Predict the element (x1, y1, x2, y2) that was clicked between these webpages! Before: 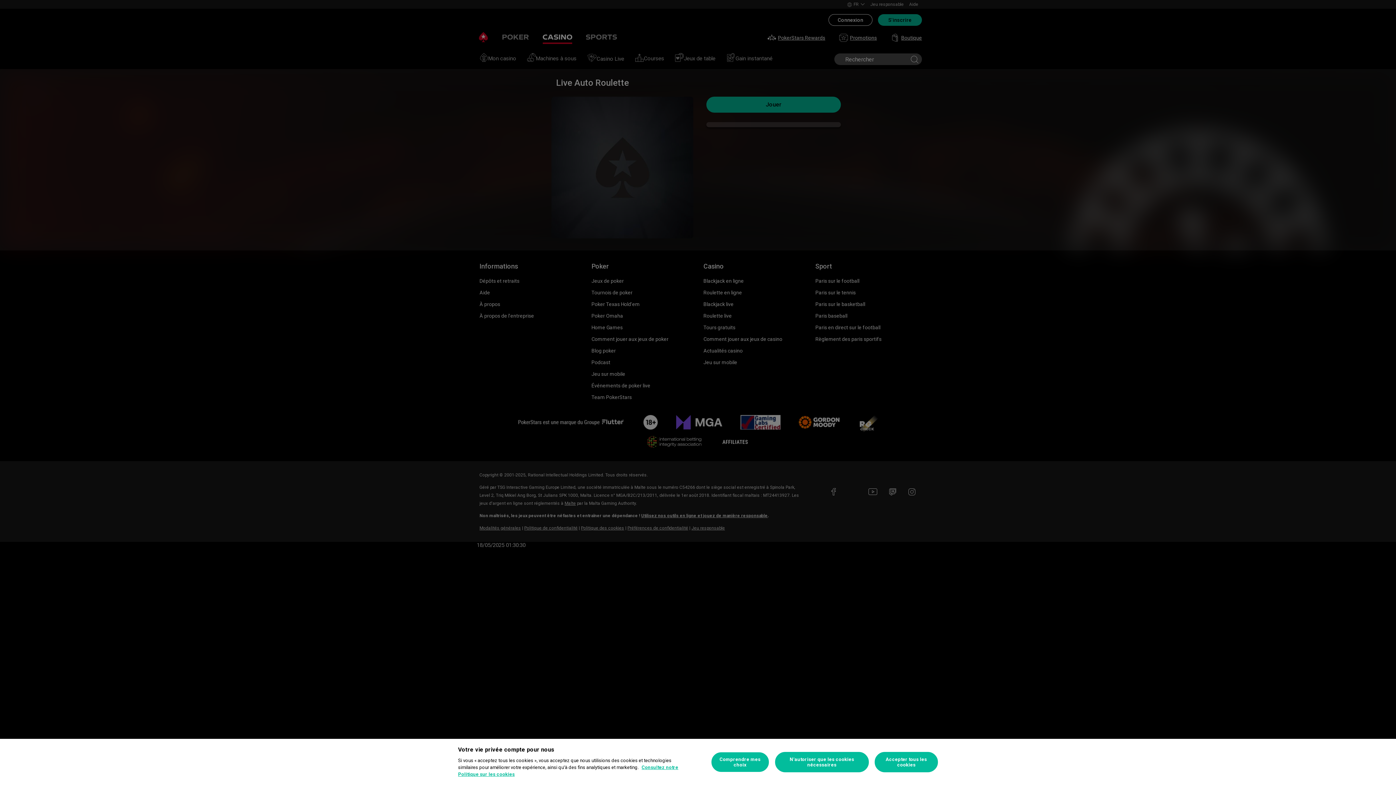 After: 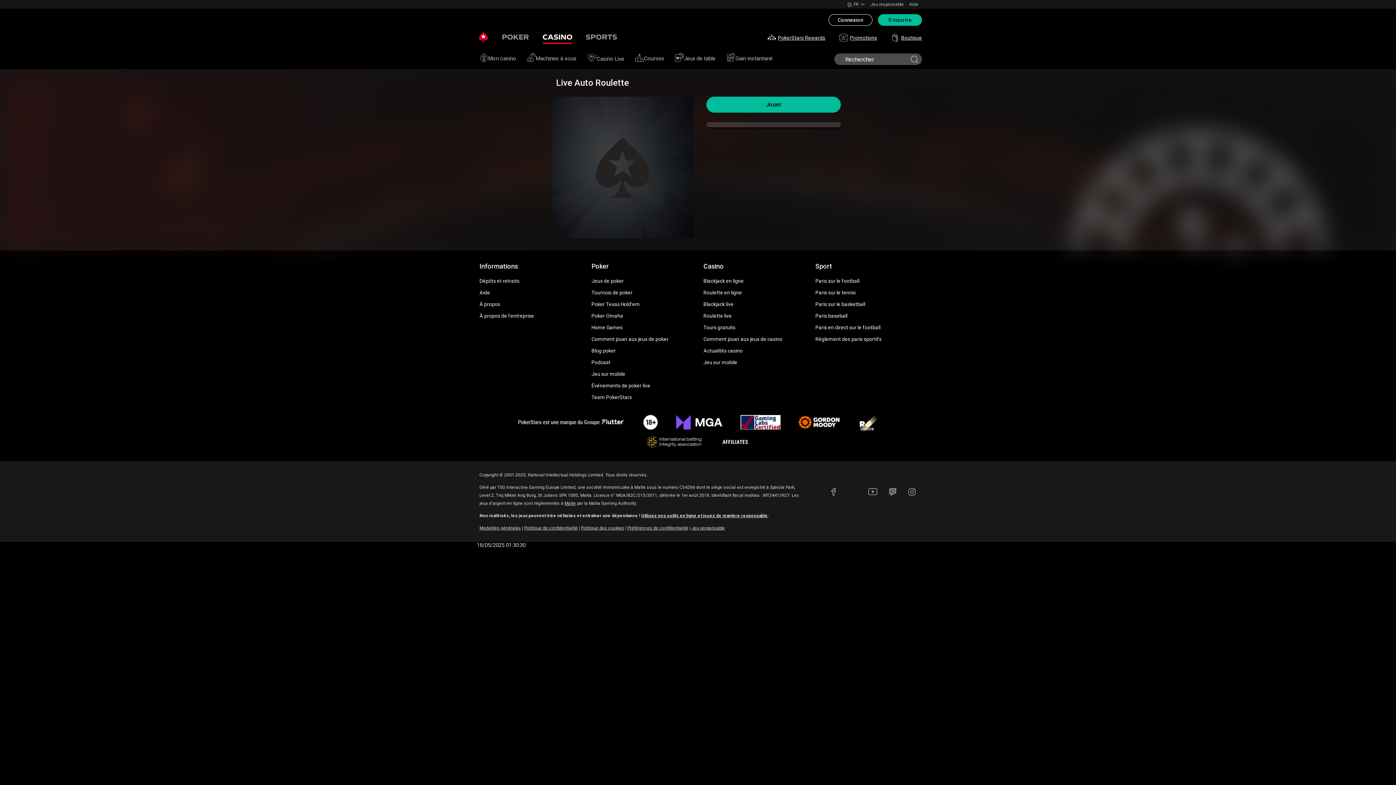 Action: label: Accepter tous les cookies bbox: (875, 752, 938, 772)